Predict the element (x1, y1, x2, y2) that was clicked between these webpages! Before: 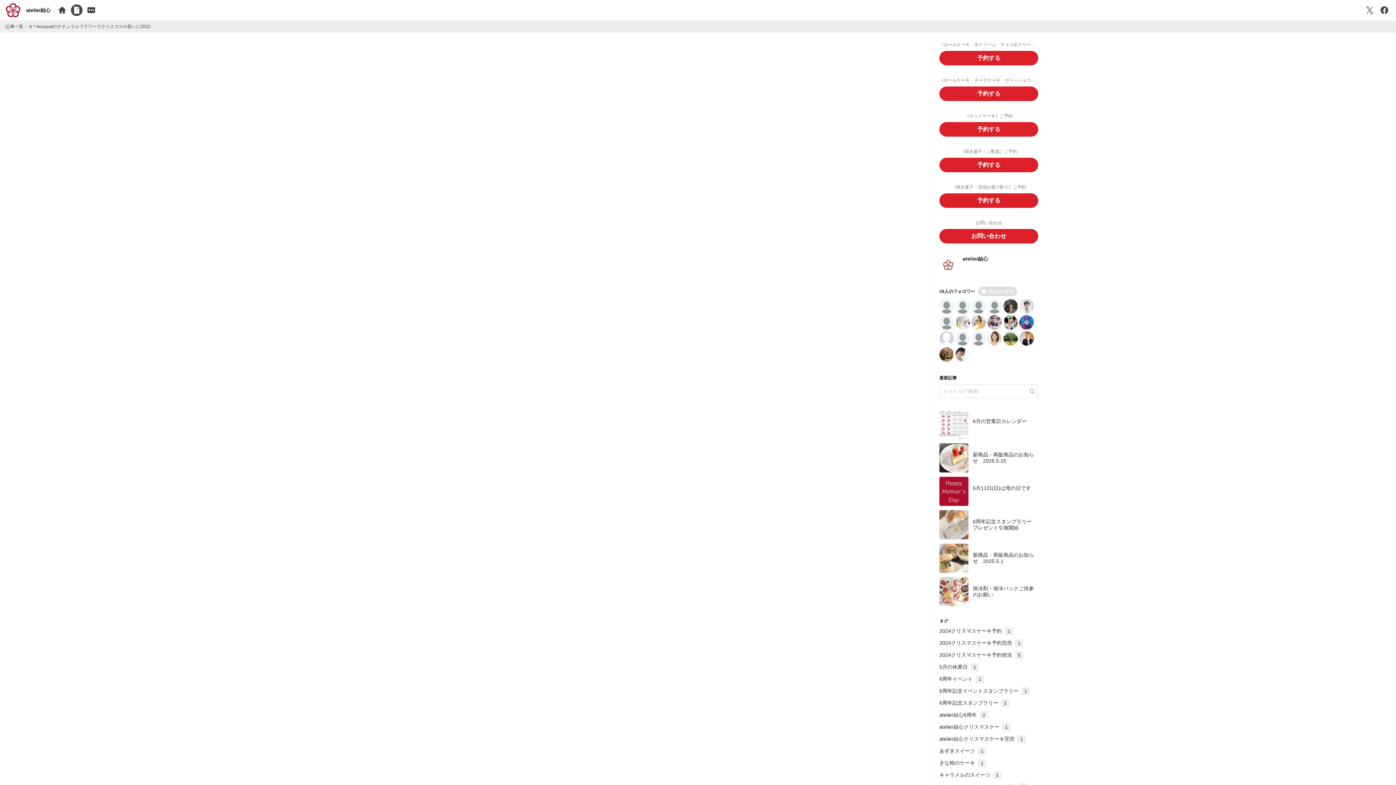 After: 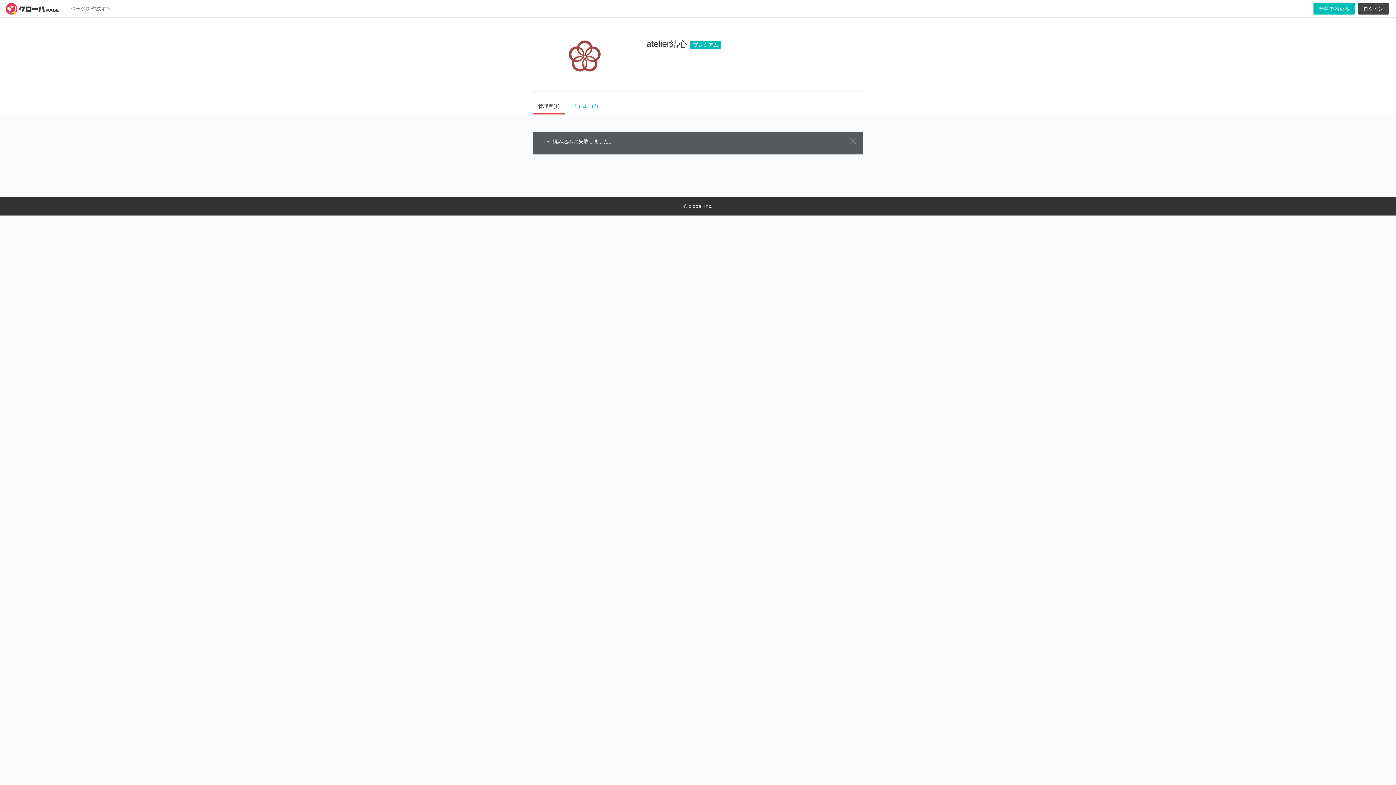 Action: bbox: (939, 256, 962, 274)